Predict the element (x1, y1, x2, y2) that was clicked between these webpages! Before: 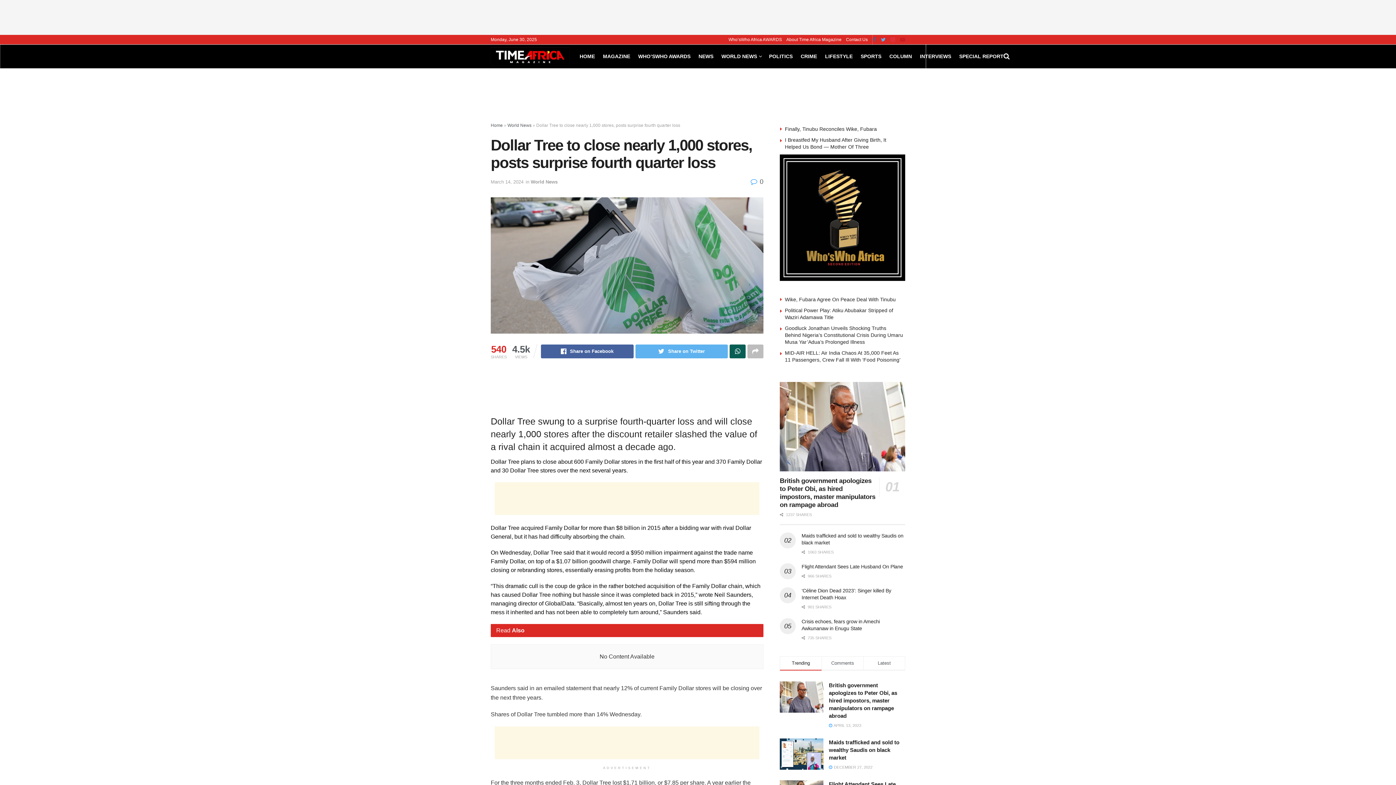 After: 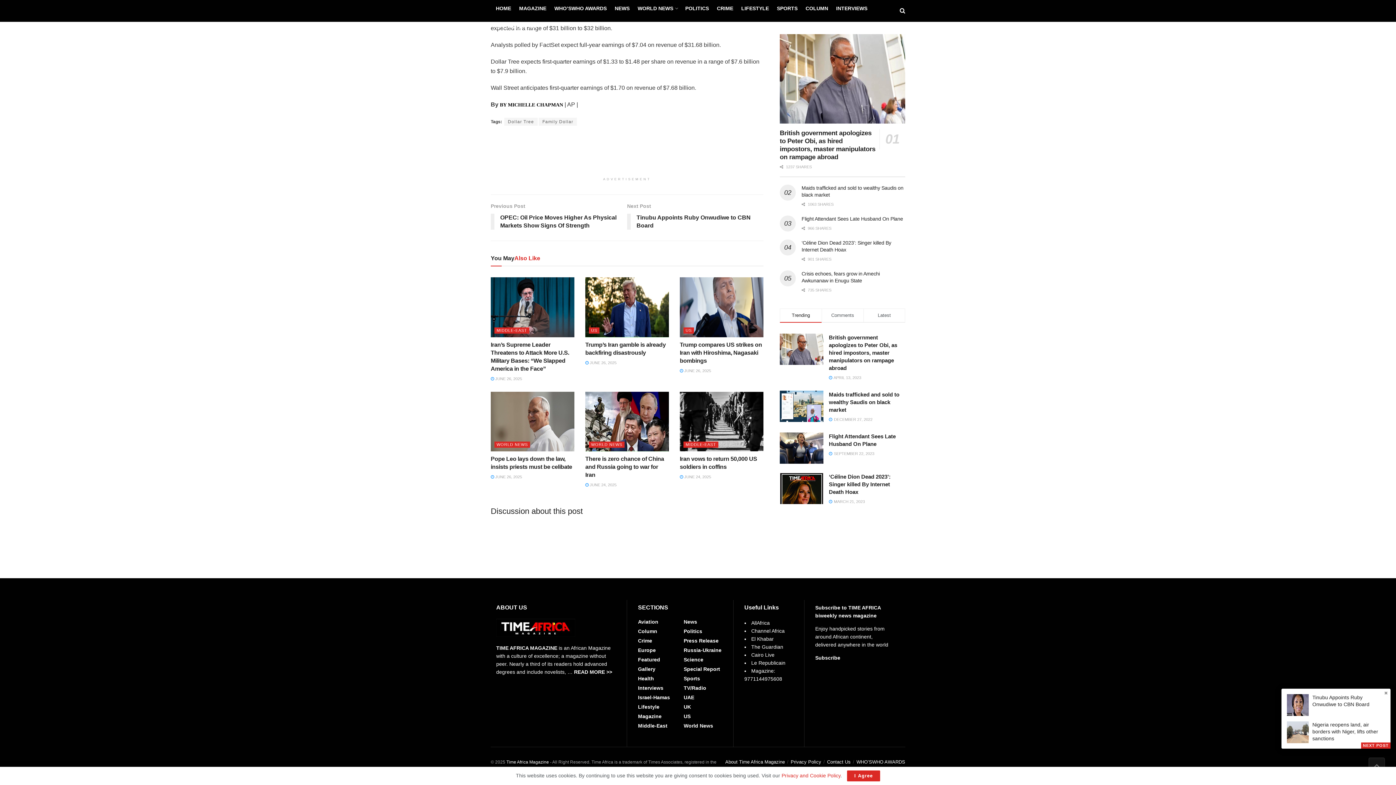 Action: bbox: (750, 178, 763, 185) label:  0